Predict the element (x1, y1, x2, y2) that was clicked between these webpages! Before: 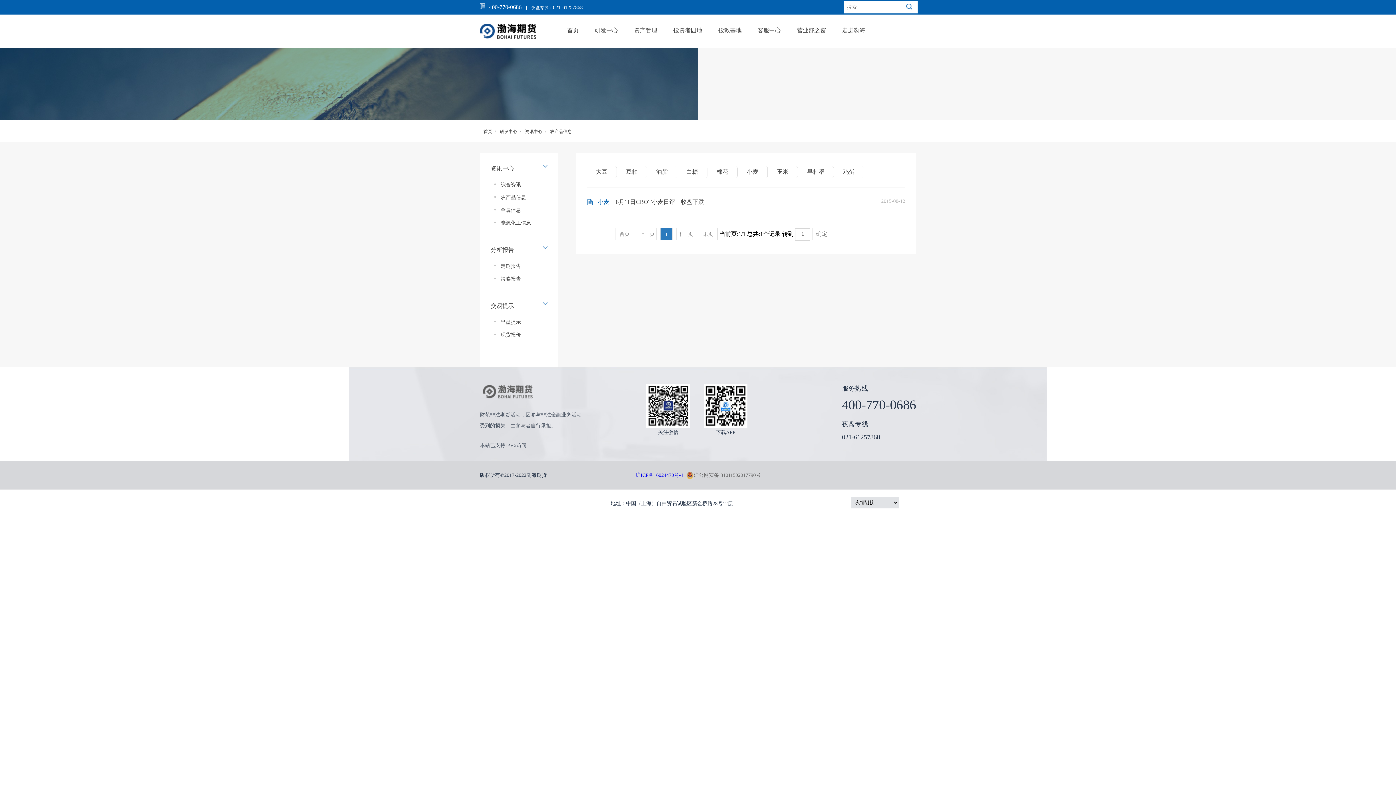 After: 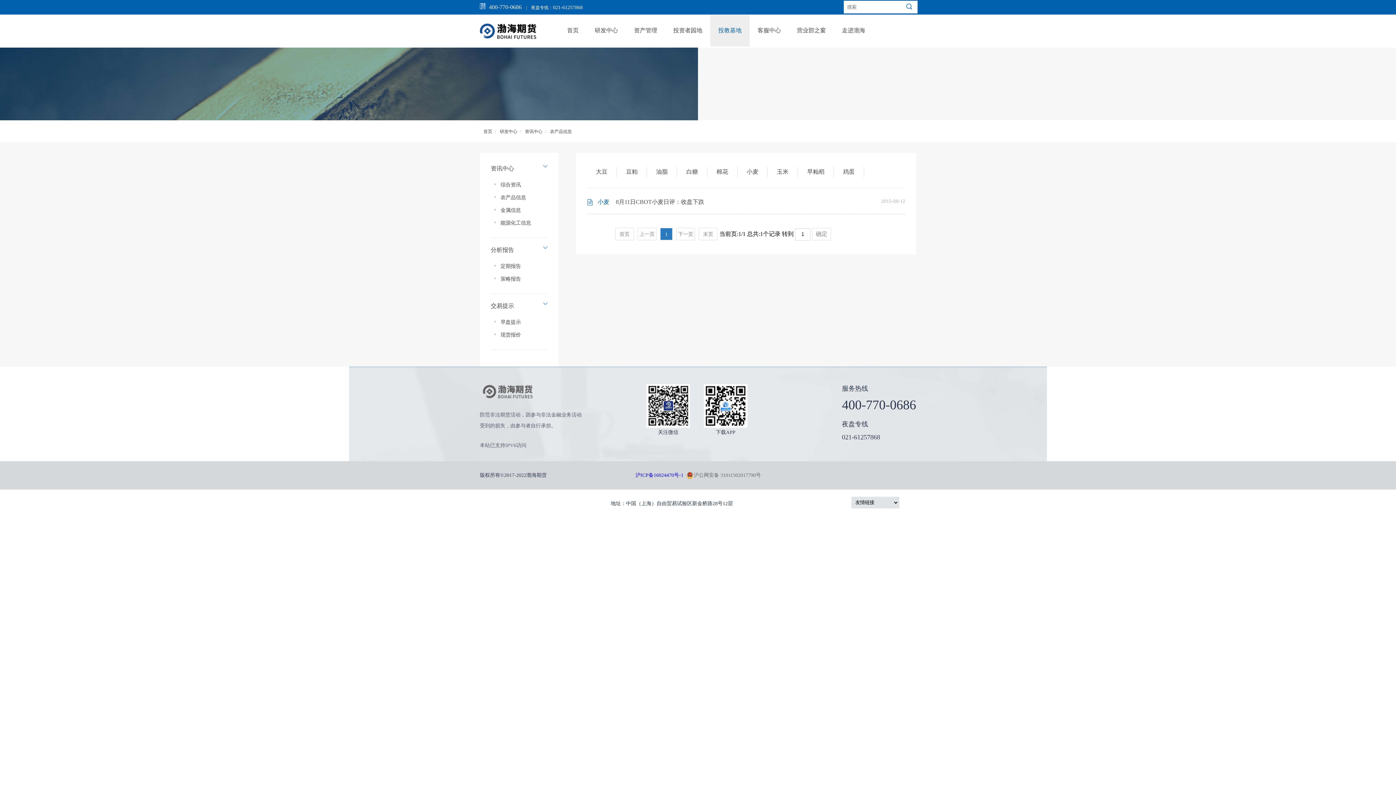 Action: bbox: (710, 14, 749, 46) label: 投教基地